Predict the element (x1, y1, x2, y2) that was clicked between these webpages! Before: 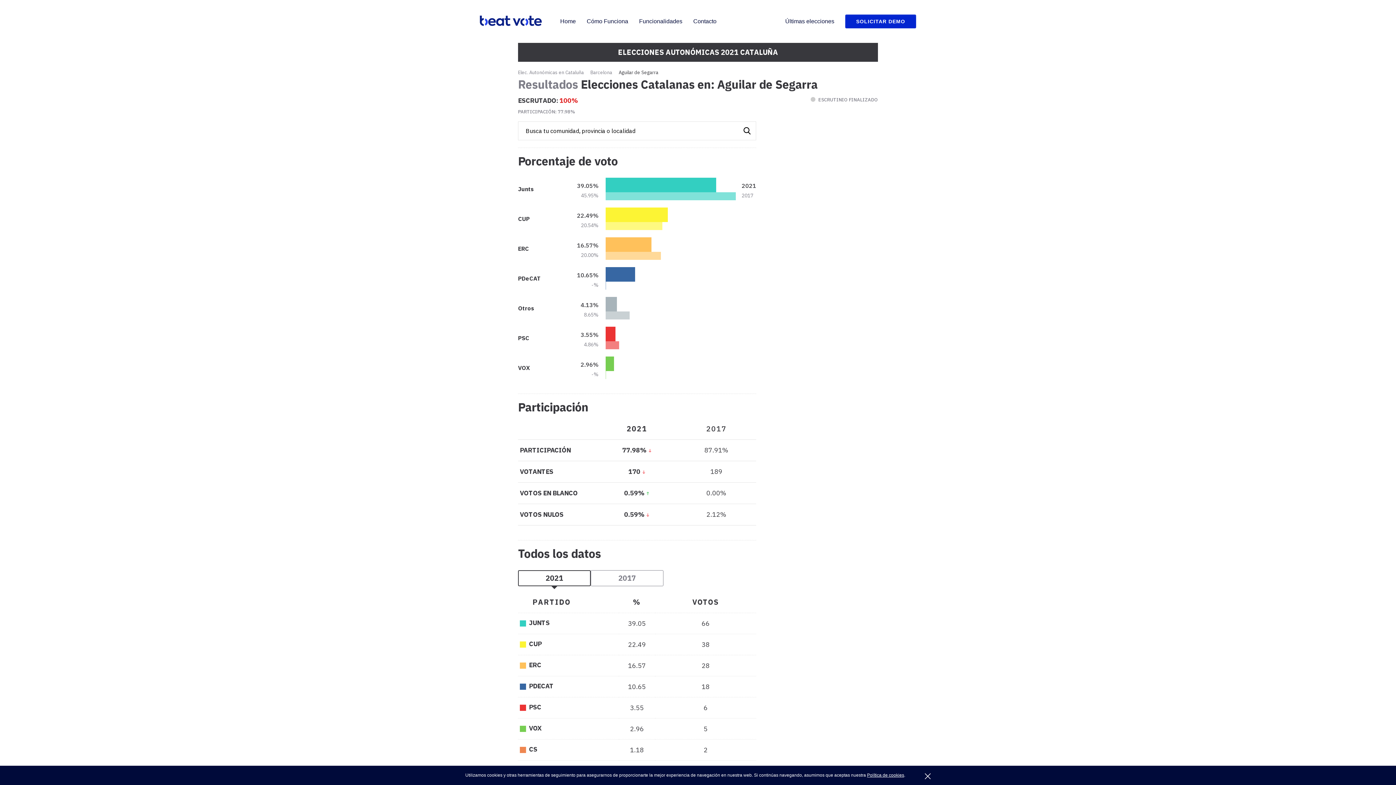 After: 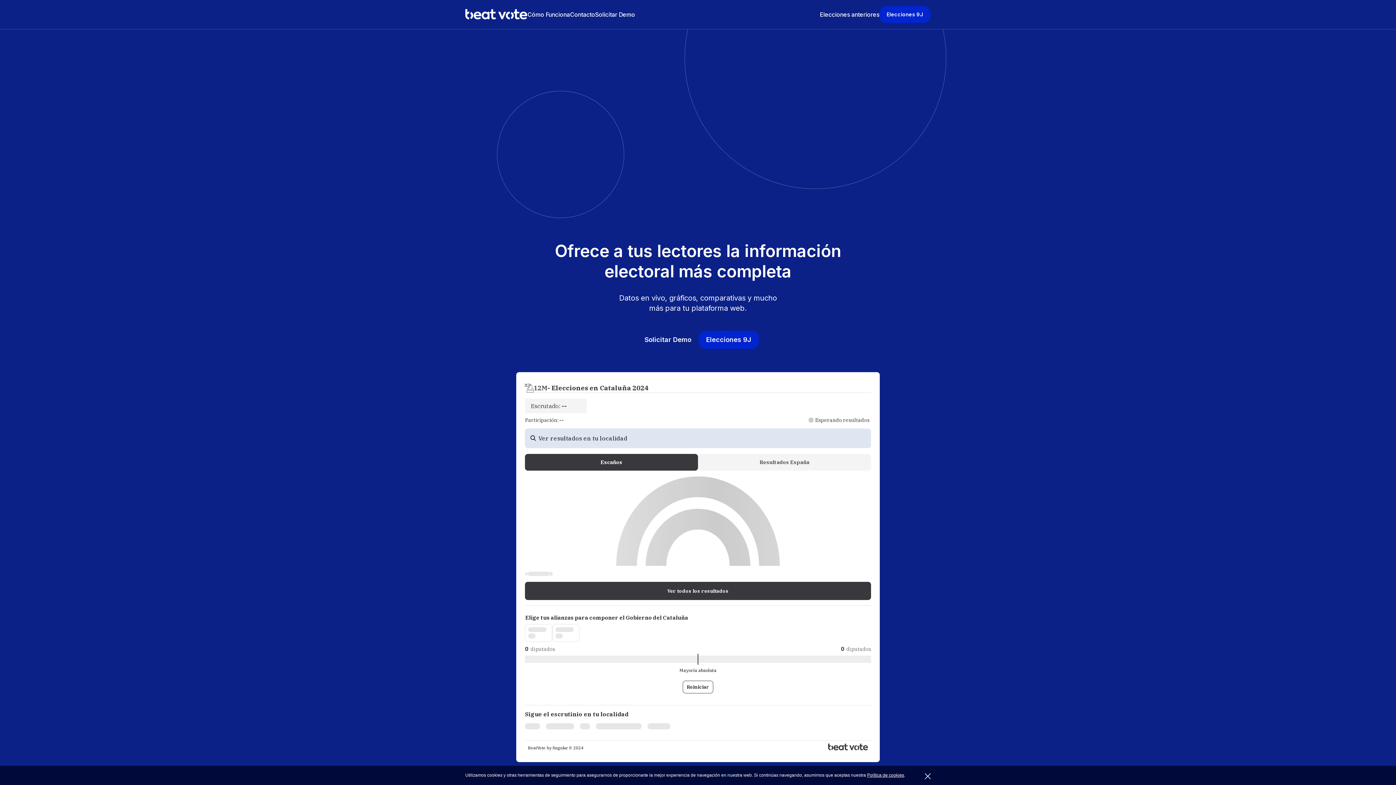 Action: bbox: (480, 21, 542, 27)